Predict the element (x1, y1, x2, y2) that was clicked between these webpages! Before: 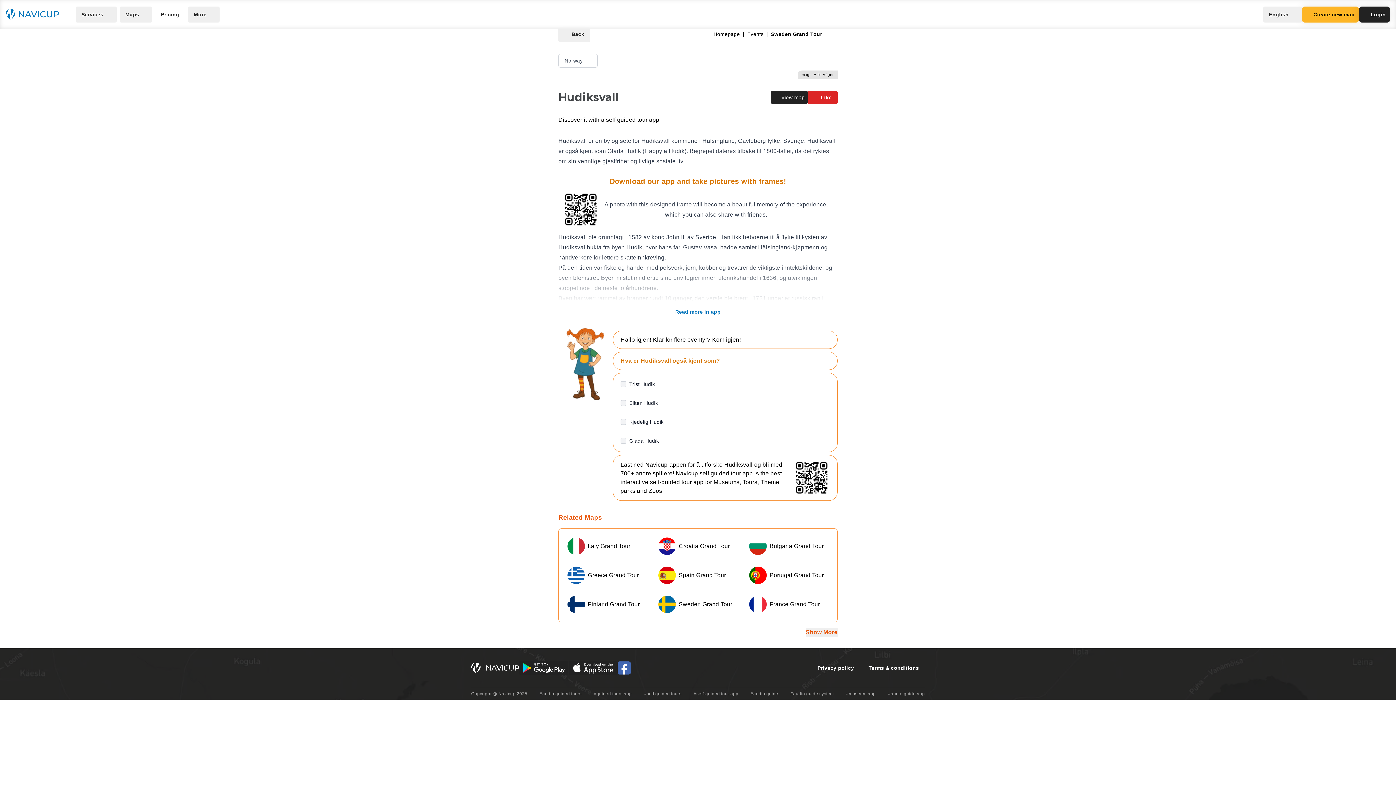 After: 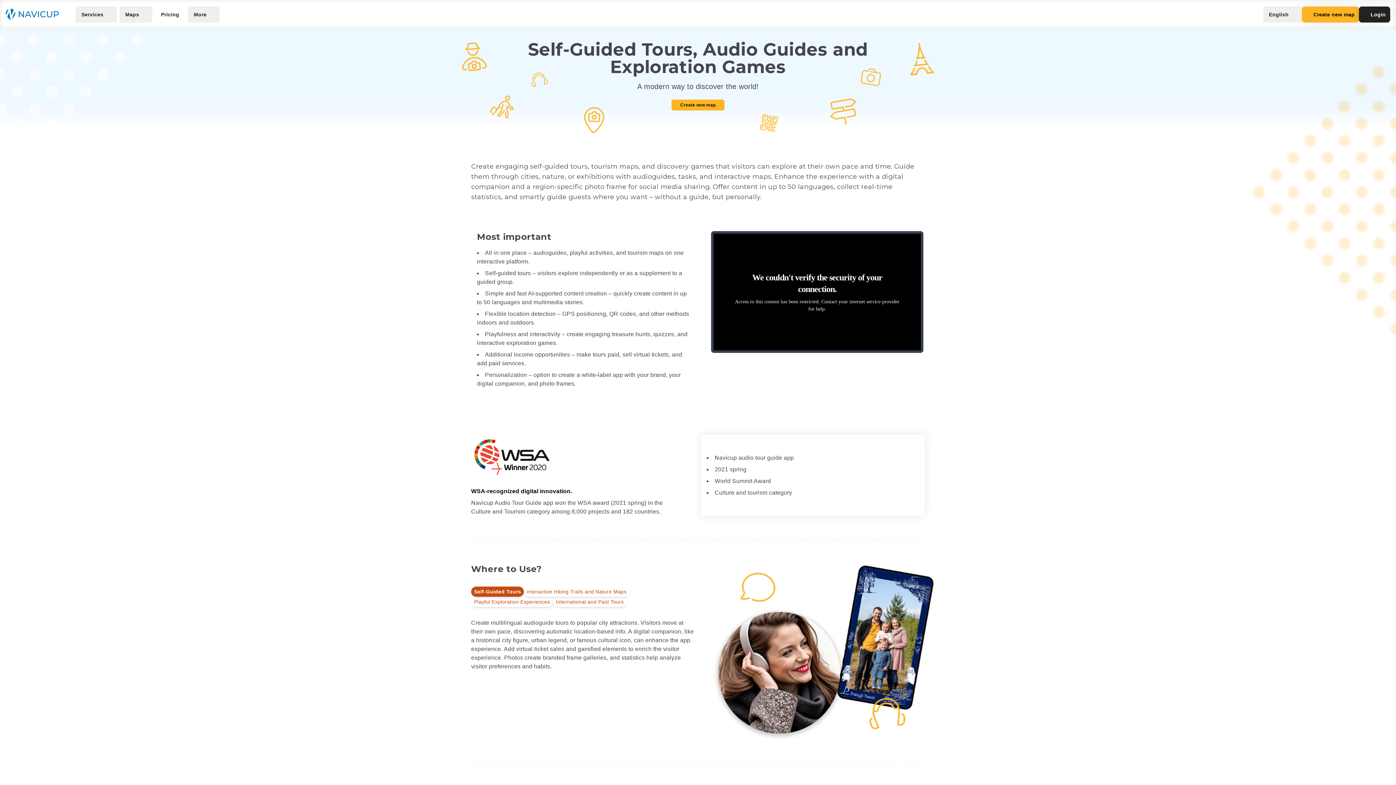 Action: bbox: (593, 691, 631, 697) label: #guided tours app